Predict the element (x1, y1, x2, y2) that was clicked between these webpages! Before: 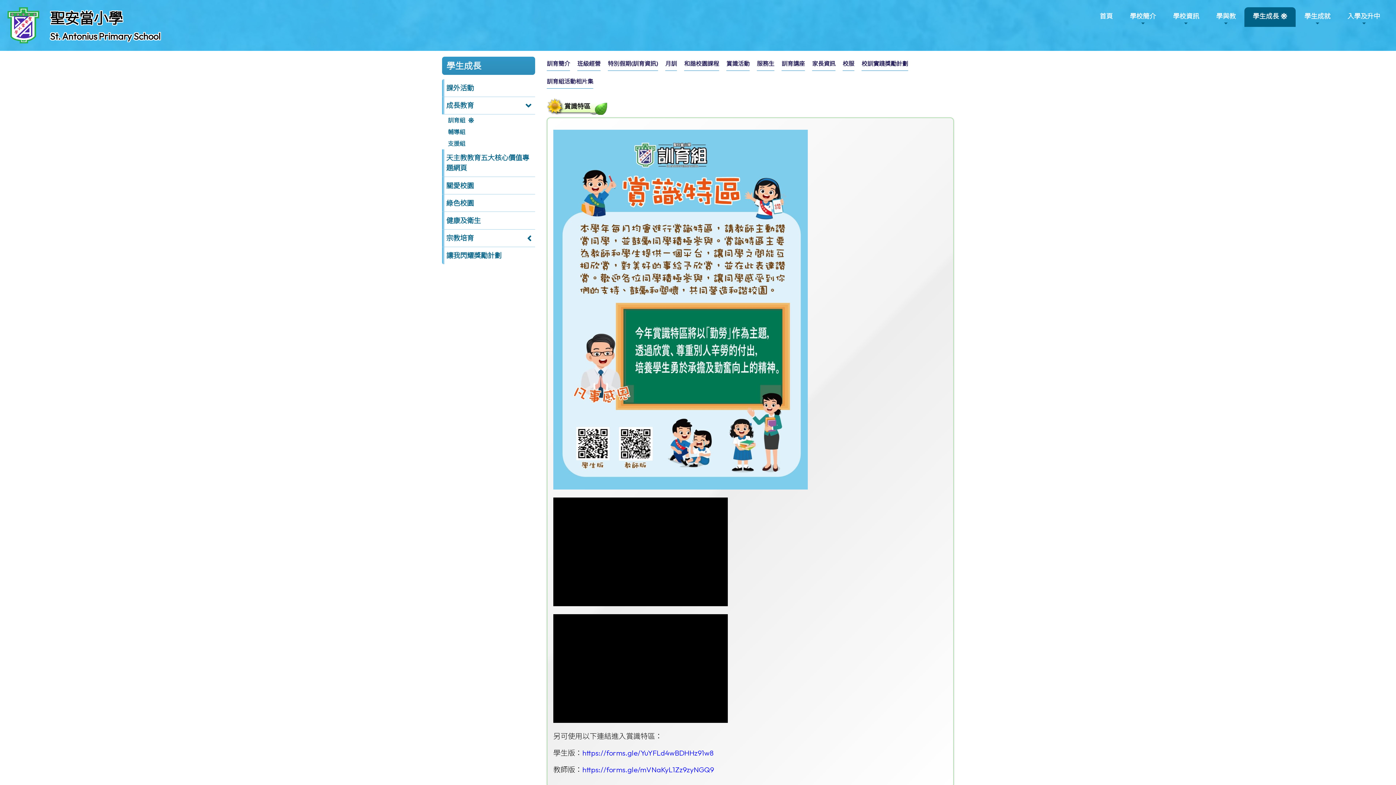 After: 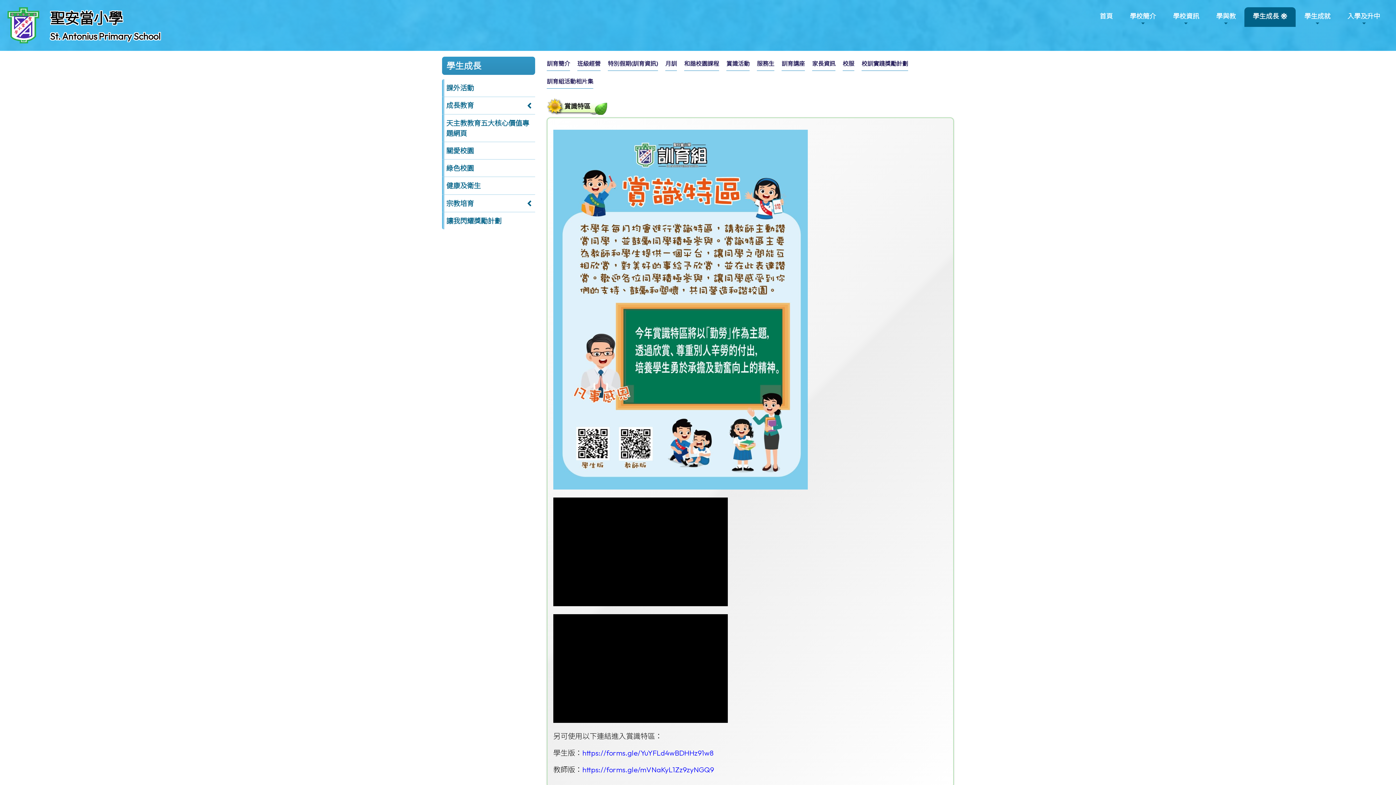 Action: label: 讓我閃耀獎勵計劃 bbox: (442, 247, 535, 264)